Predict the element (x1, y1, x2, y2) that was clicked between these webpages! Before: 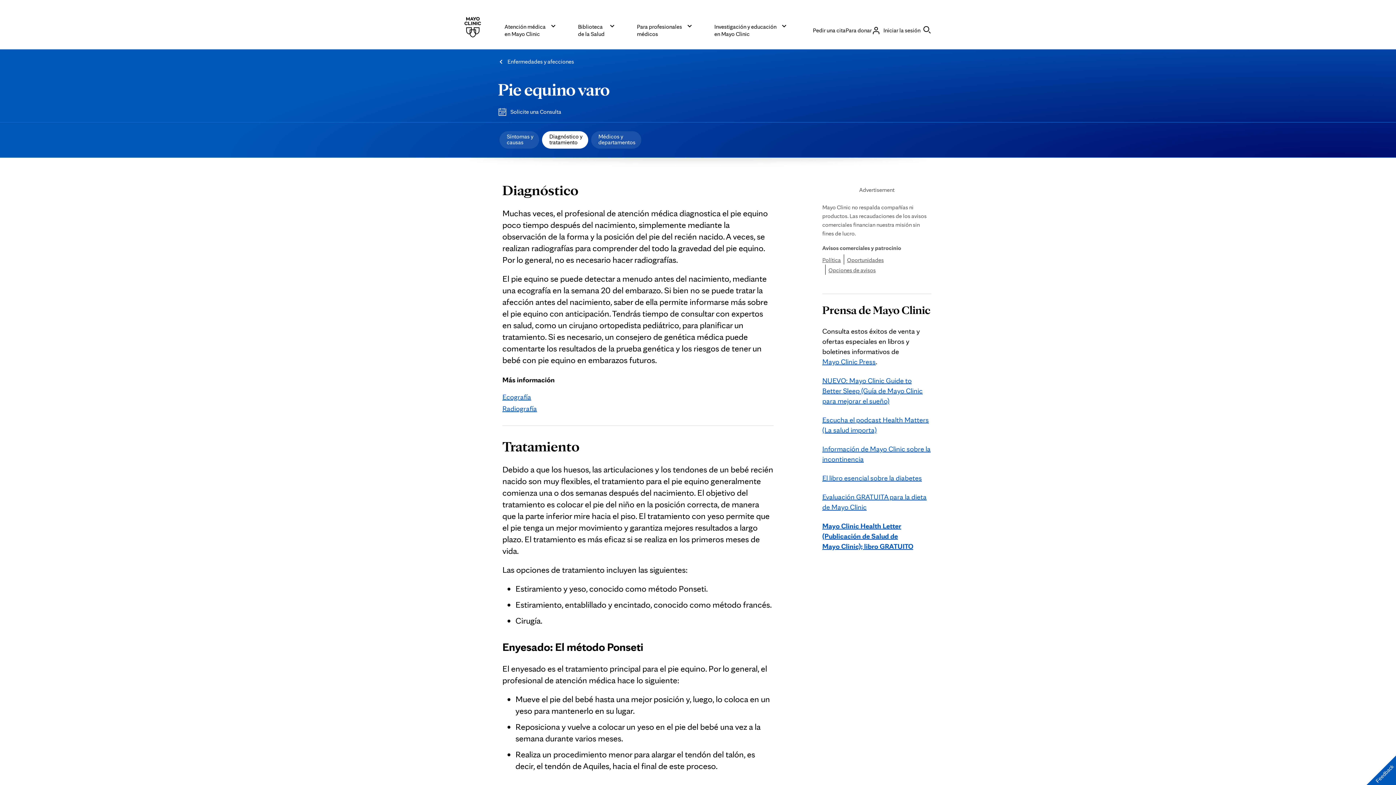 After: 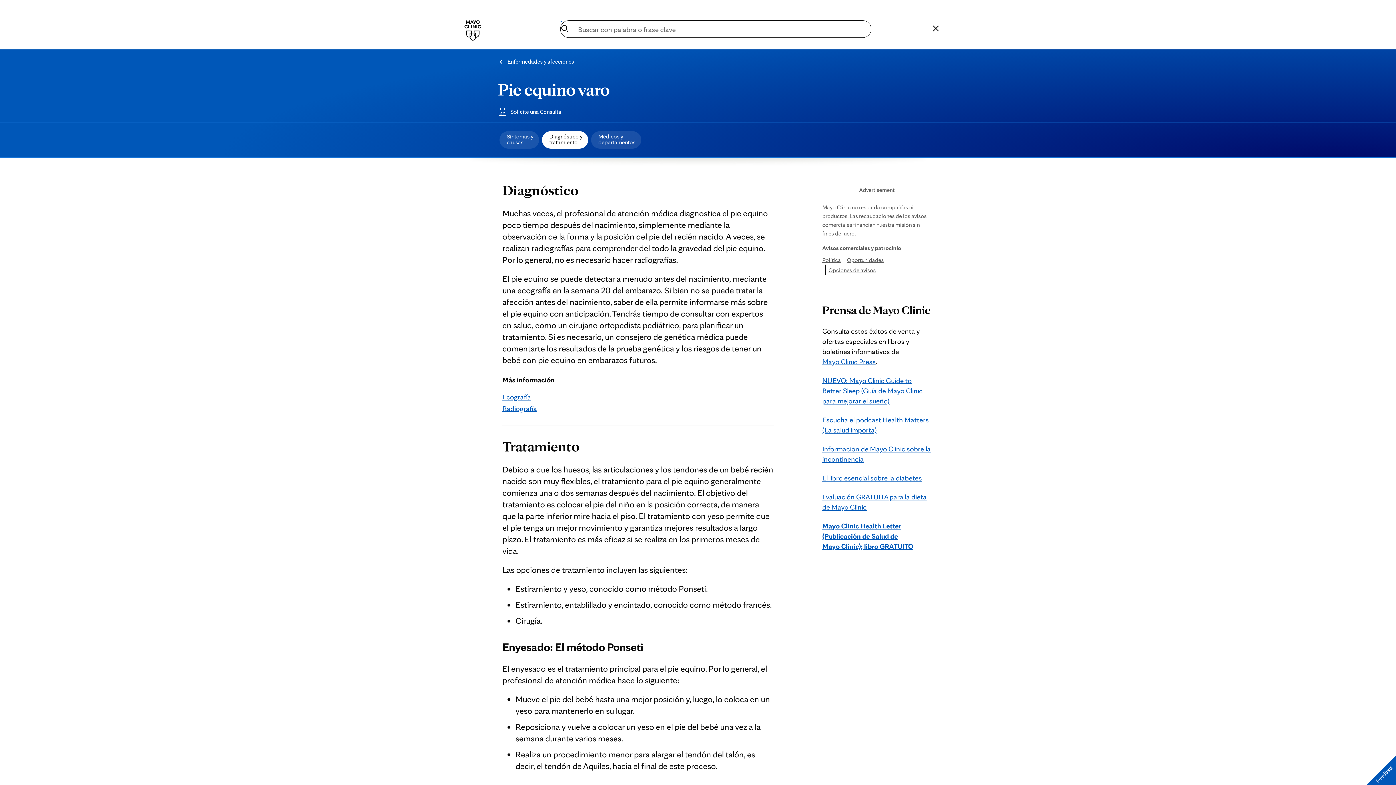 Action: bbox: (920, 25, 933, 35) label: Buscar